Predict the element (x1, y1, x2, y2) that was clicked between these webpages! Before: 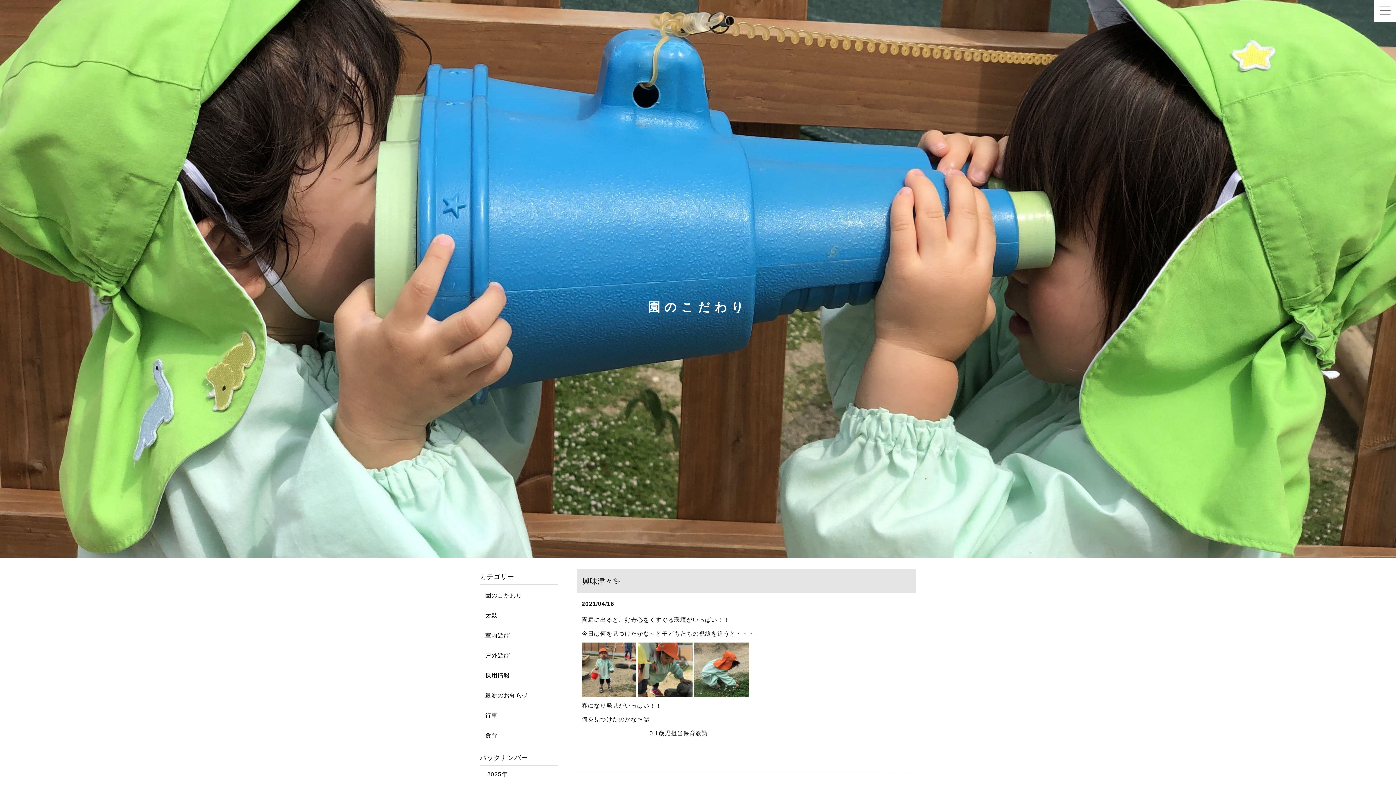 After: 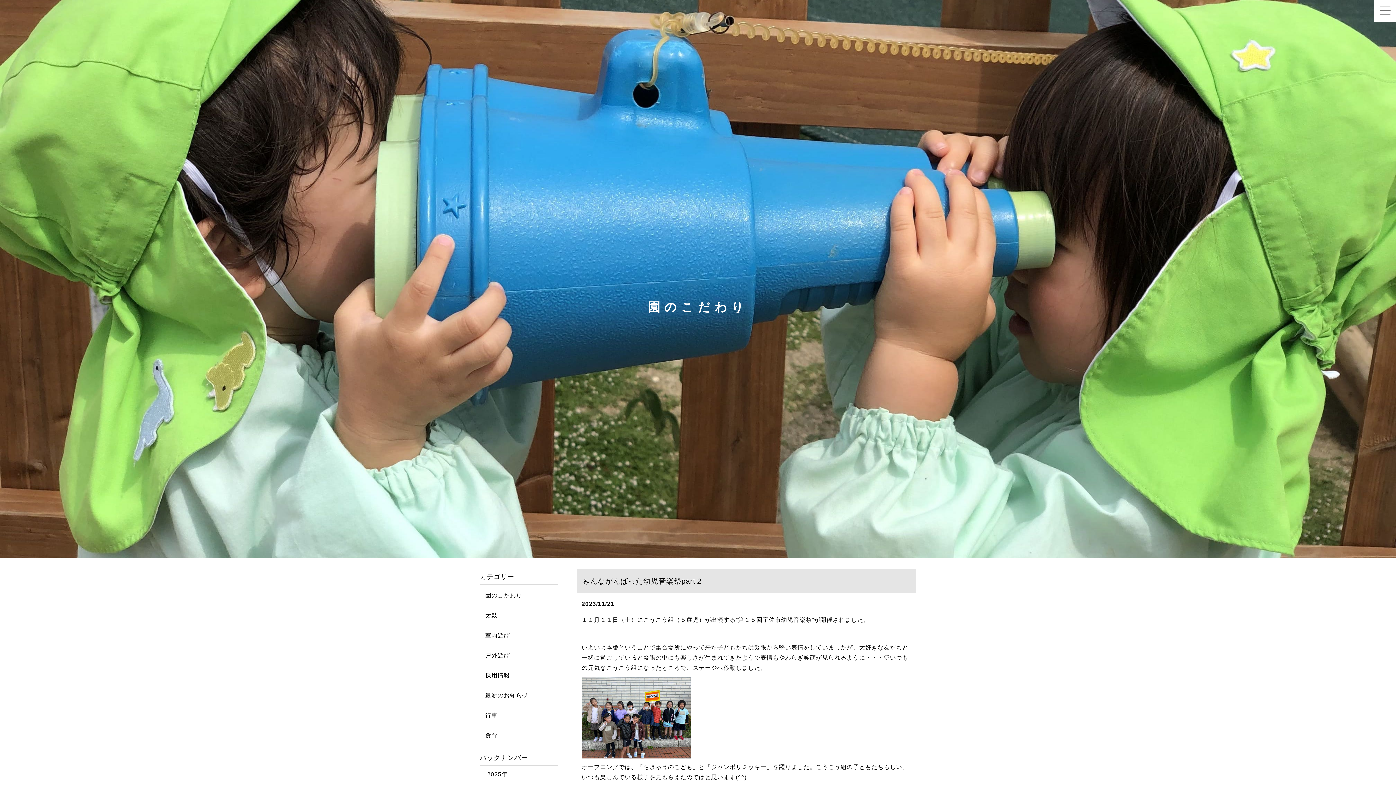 Action: bbox: (480, 608, 558, 623) label:    太鼓